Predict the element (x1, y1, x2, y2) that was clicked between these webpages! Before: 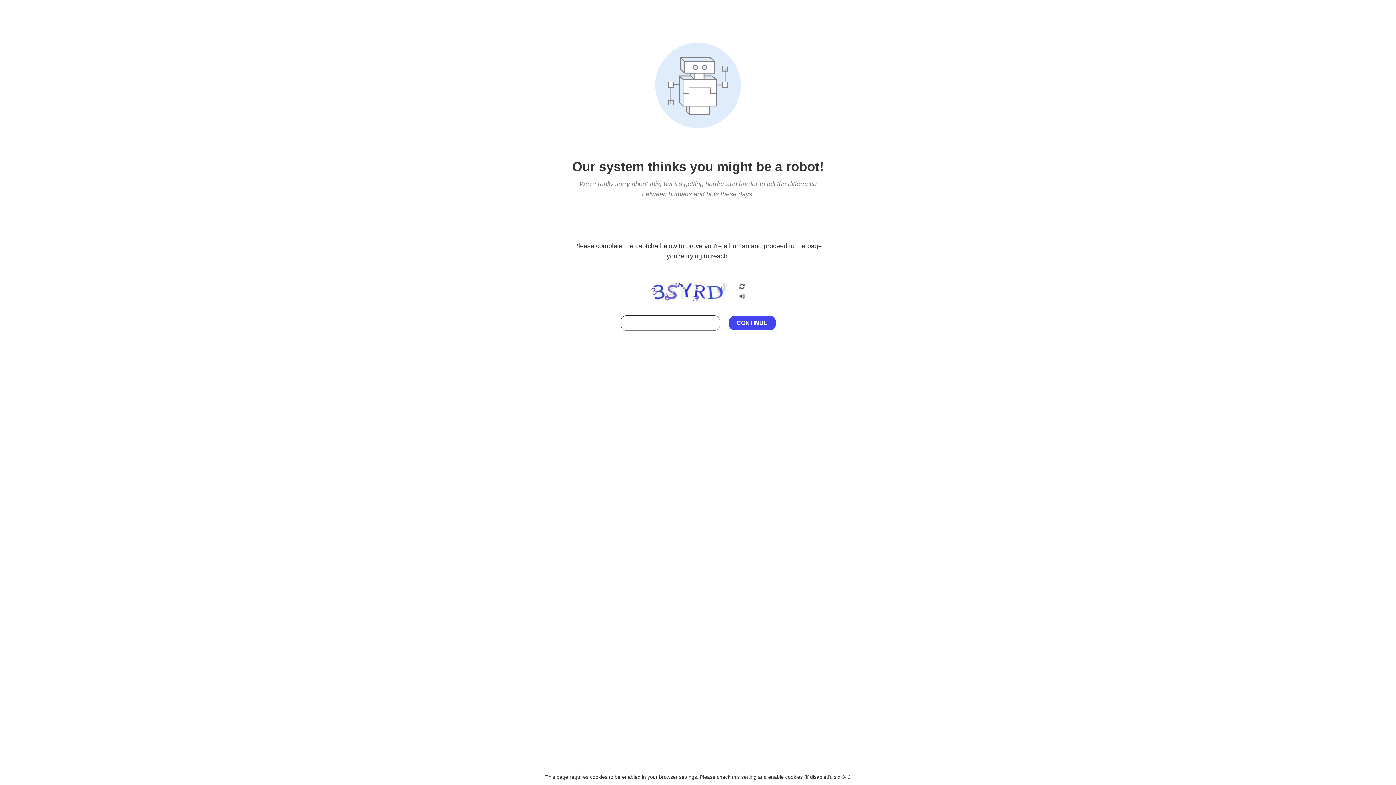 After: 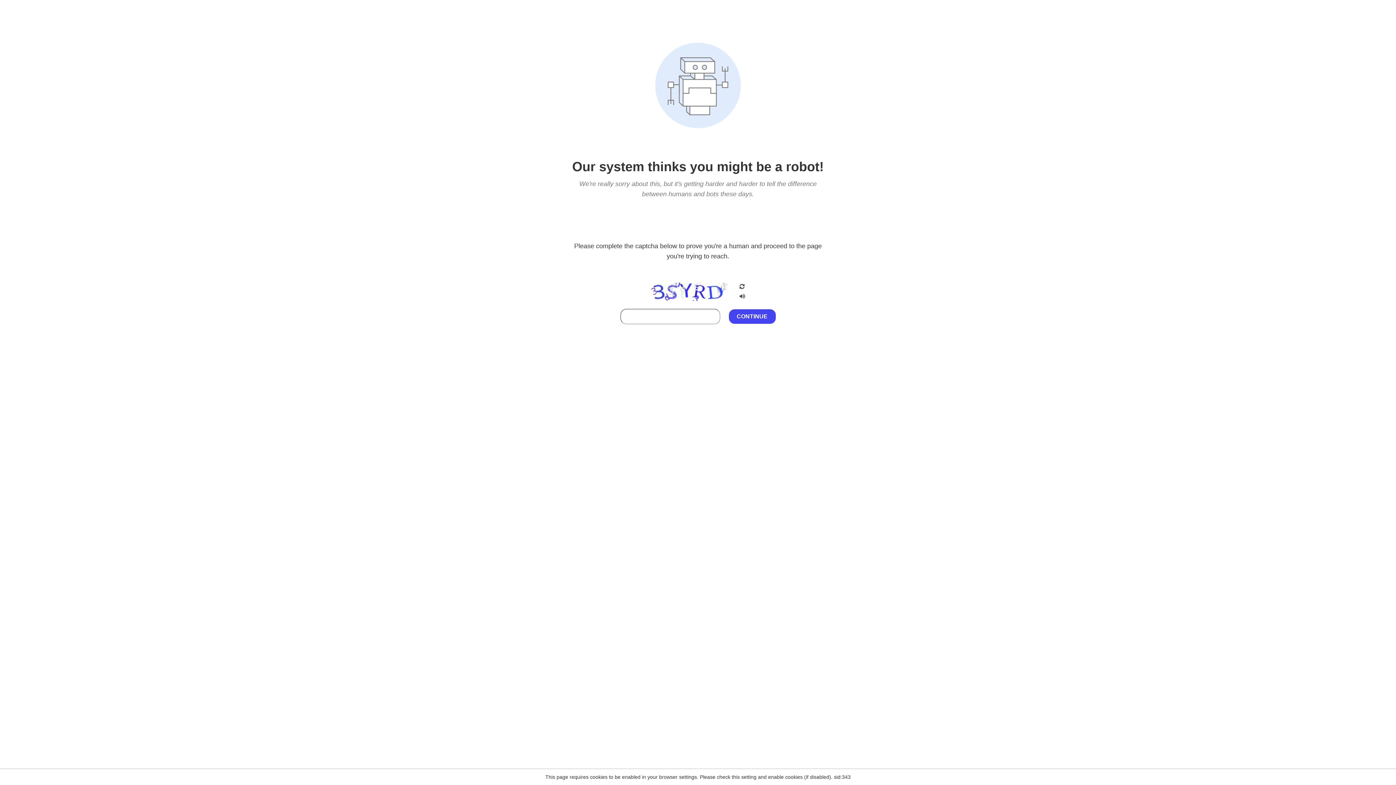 Action: bbox: (738, 295, 746, 301)